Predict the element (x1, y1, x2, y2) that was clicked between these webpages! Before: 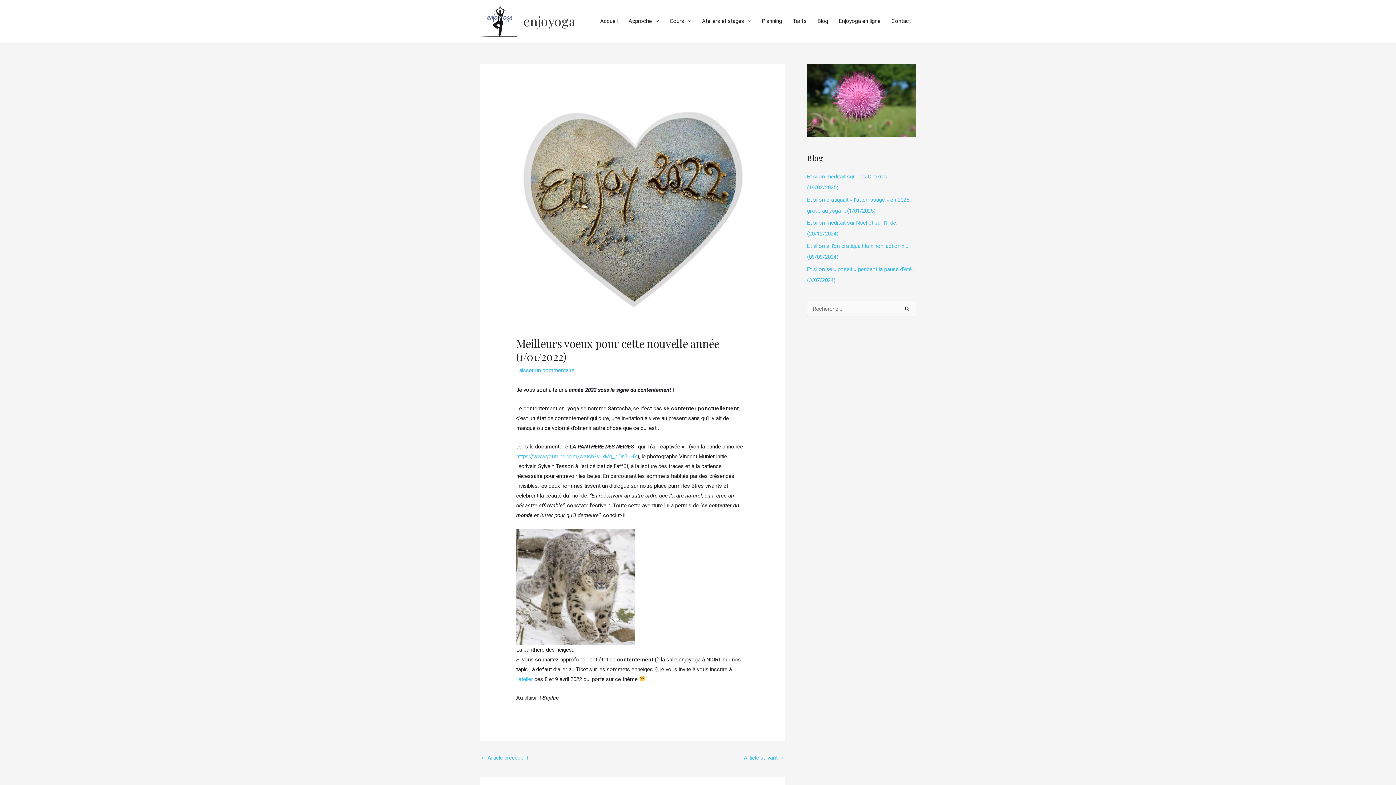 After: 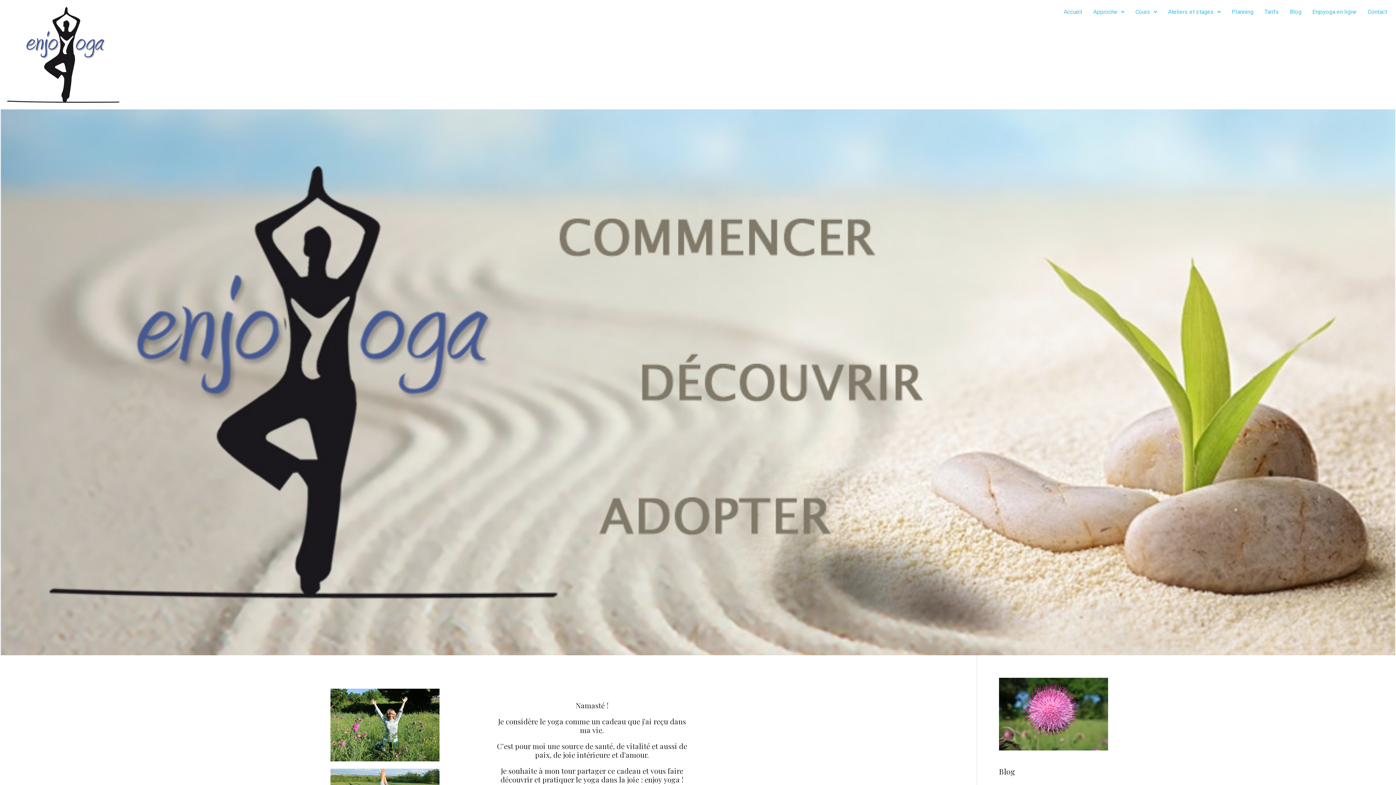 Action: bbox: (480, 17, 518, 24)